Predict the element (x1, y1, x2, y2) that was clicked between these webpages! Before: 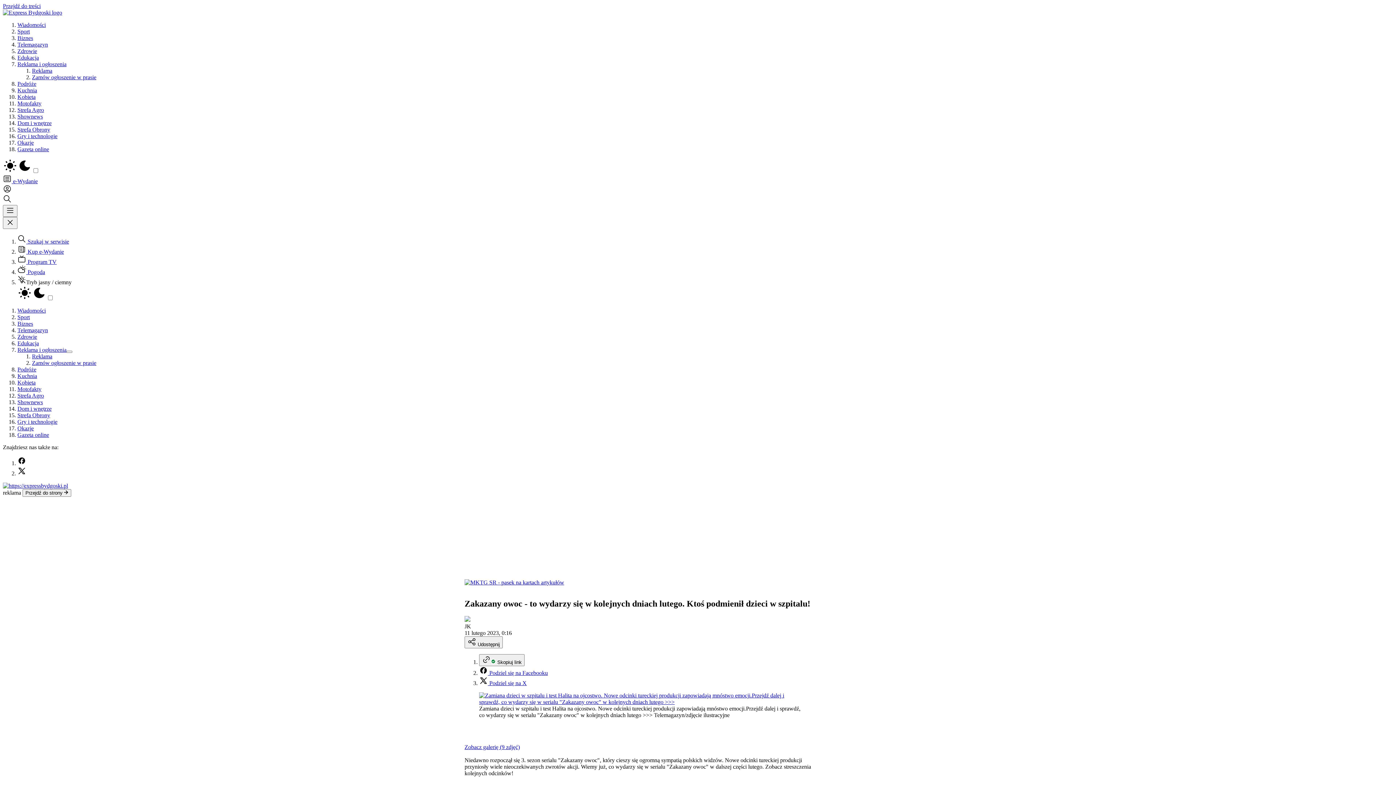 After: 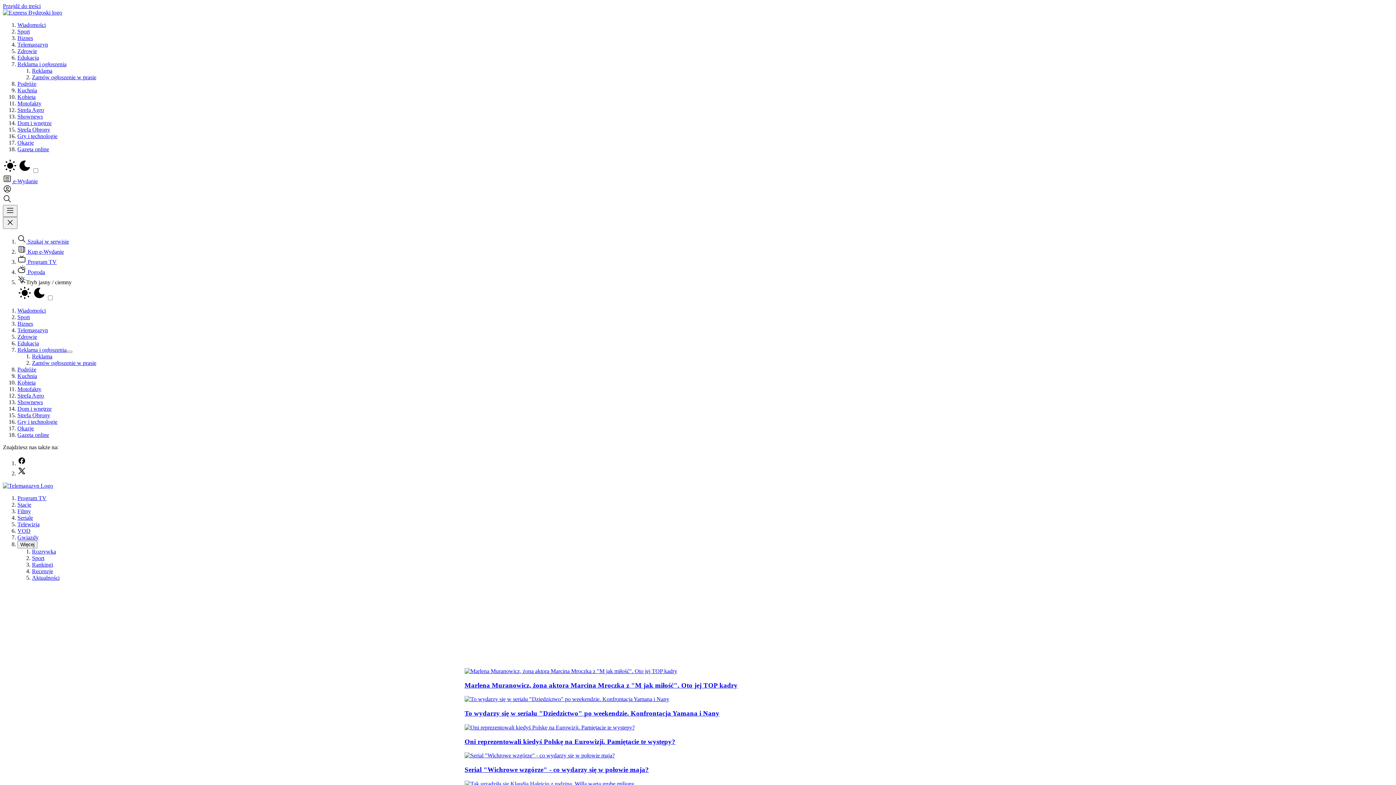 Action: label: Telemagazyn bbox: (17, 327, 48, 333)